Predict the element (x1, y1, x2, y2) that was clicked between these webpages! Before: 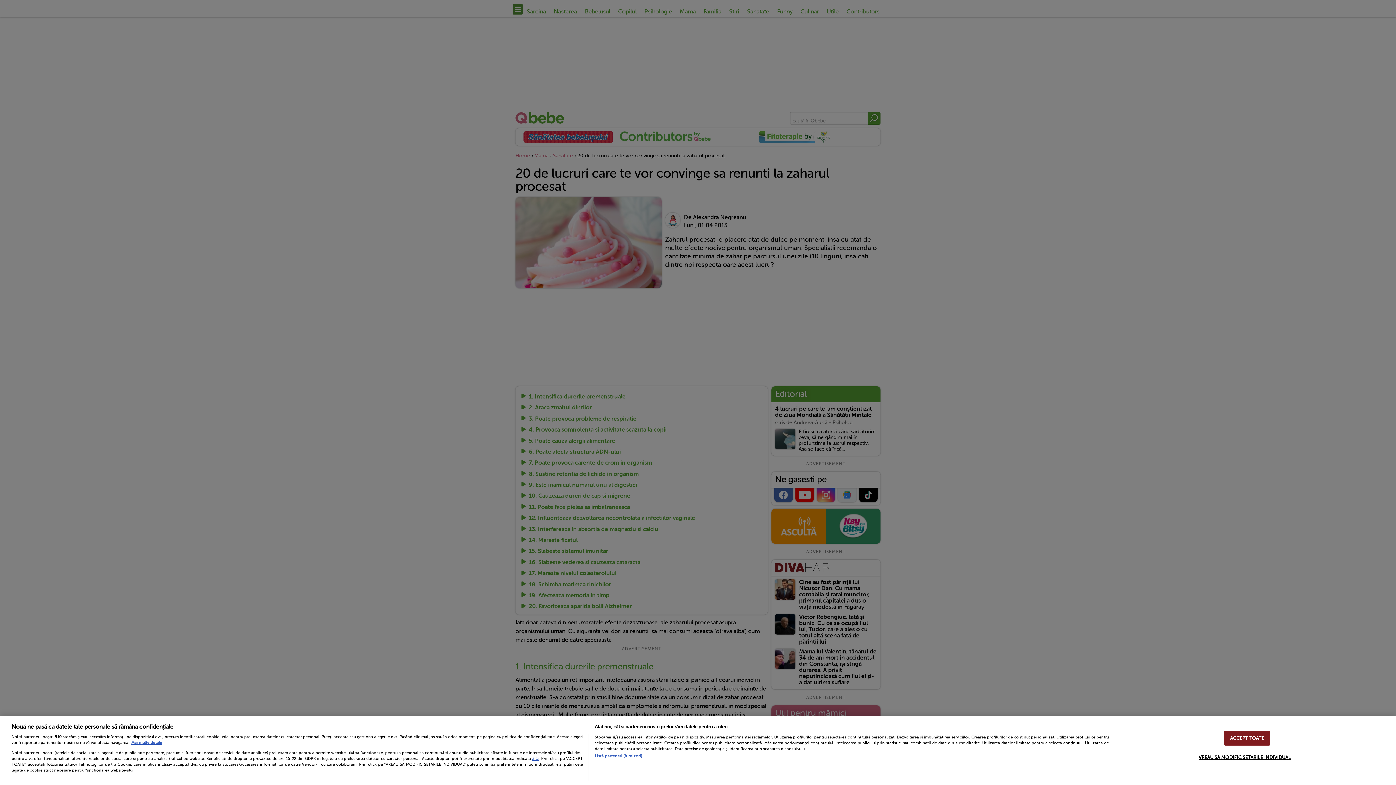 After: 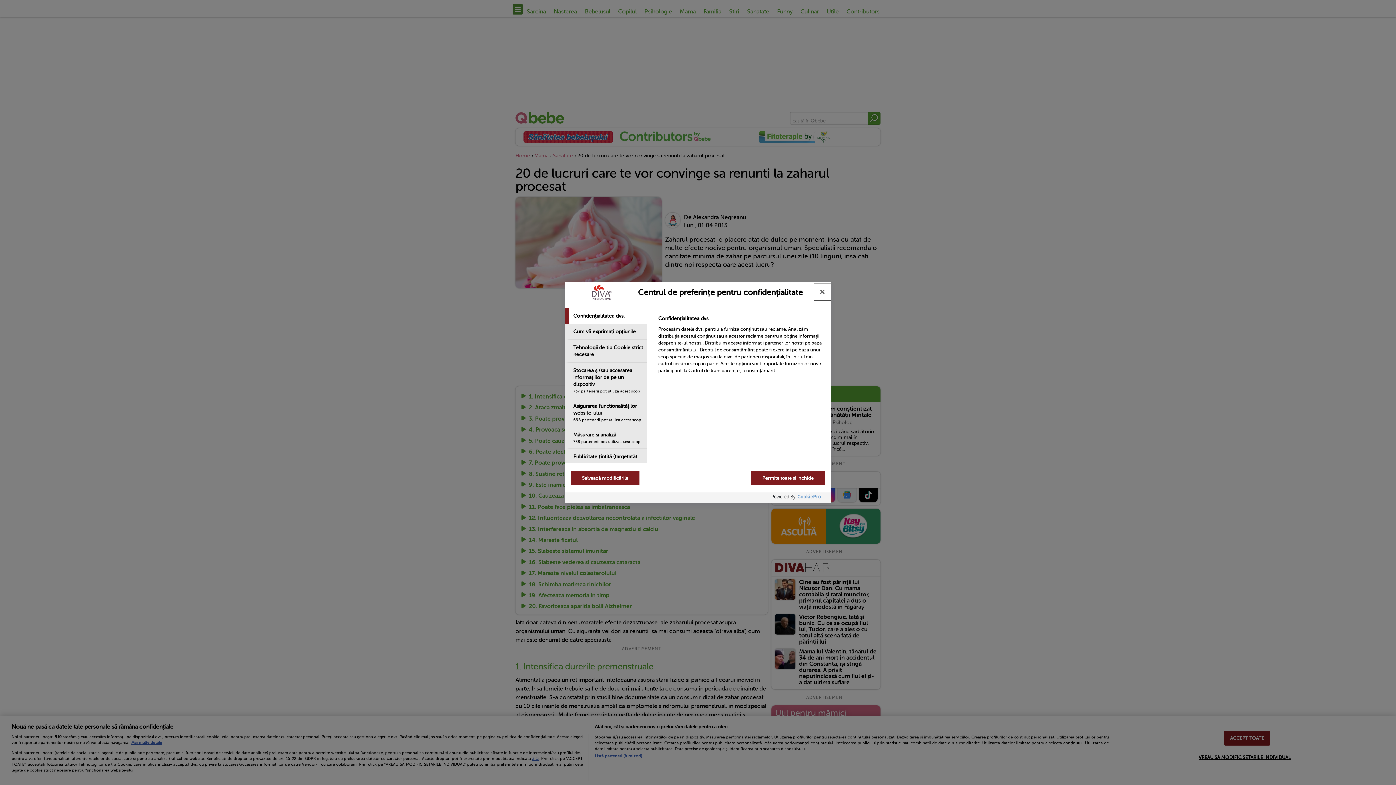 Action: label: VREAU SA MODIFIC SETARILE INDIVIDUAL bbox: (1198, 750, 1291, 764)